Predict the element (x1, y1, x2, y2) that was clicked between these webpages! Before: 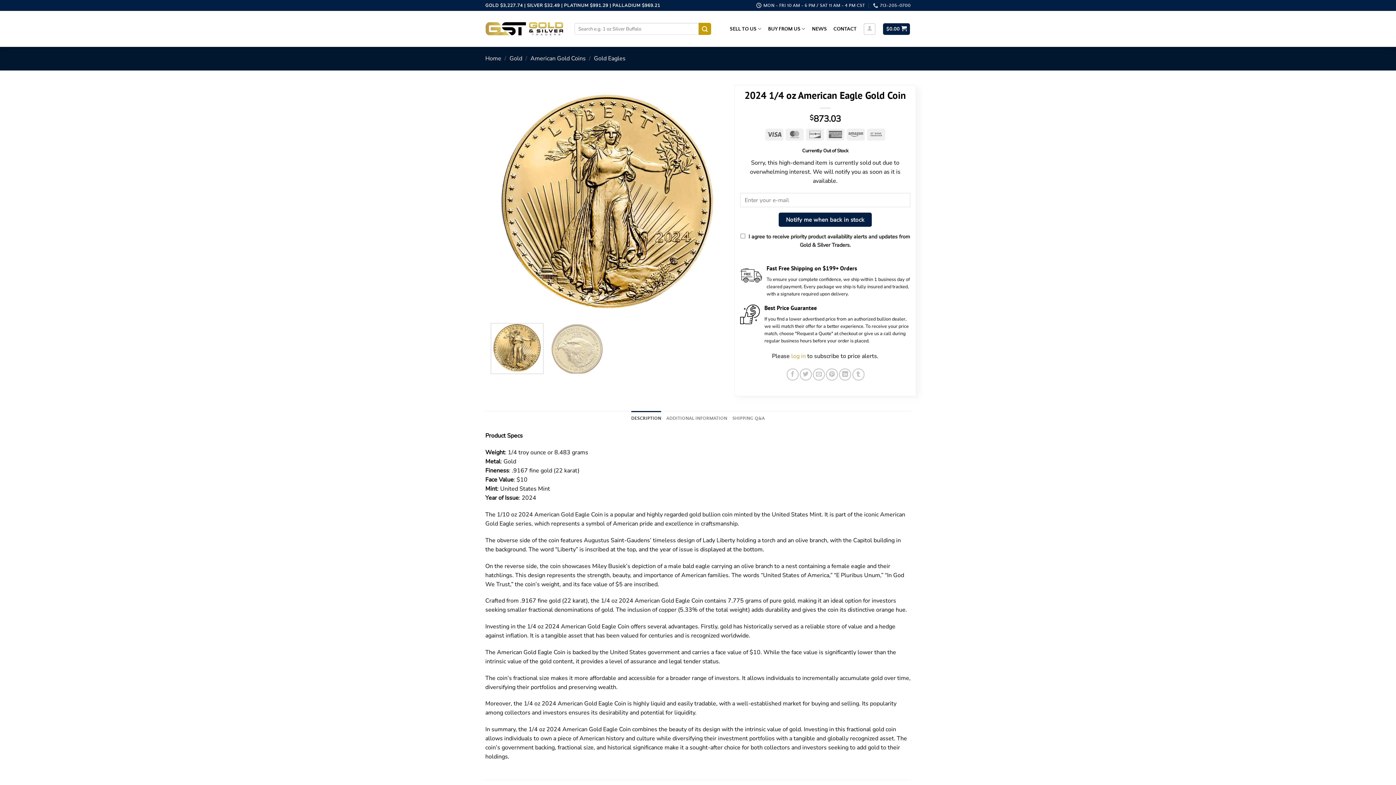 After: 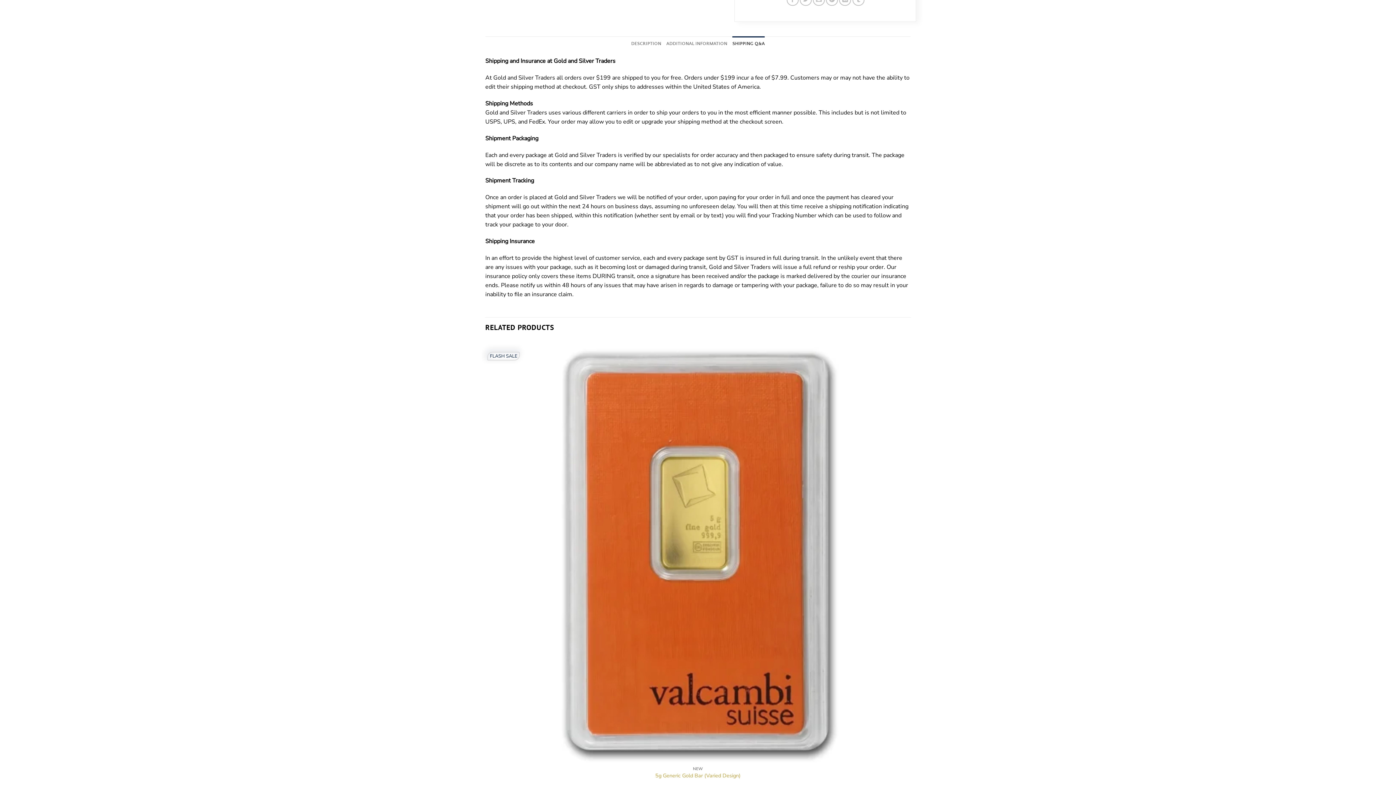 Action: label: SHIPPING Q&A bbox: (732, 411, 765, 425)